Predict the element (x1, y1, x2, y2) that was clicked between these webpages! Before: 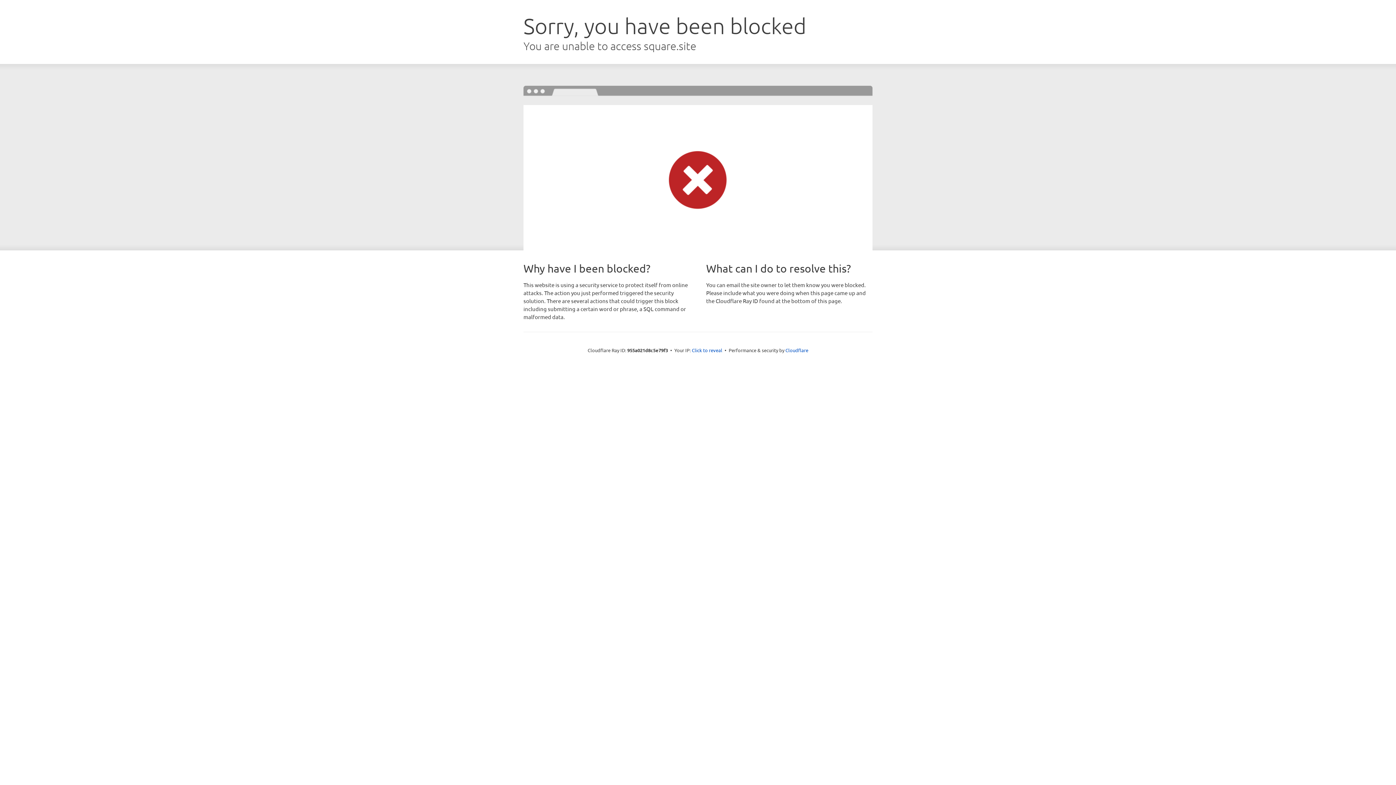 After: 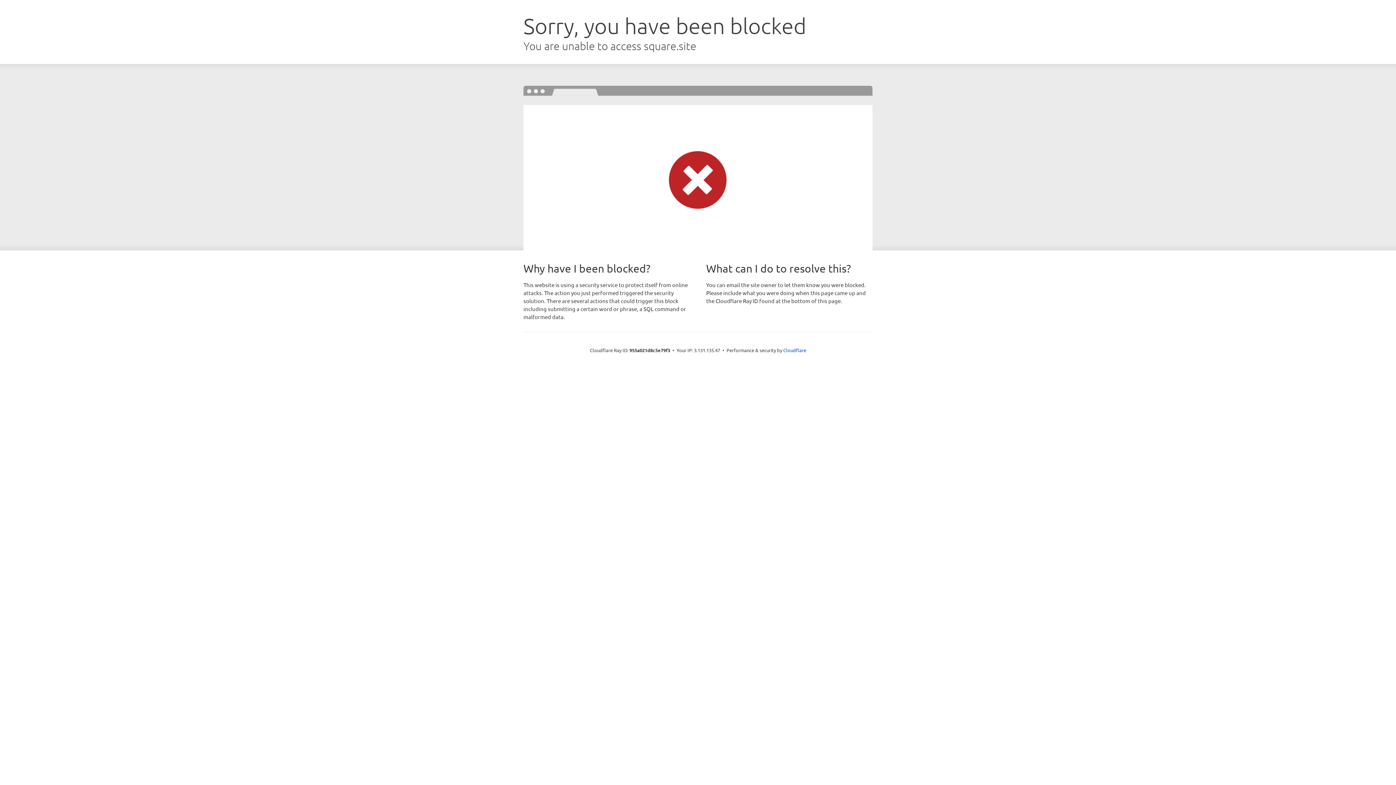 Action: bbox: (692, 346, 722, 353) label: Click to reveal